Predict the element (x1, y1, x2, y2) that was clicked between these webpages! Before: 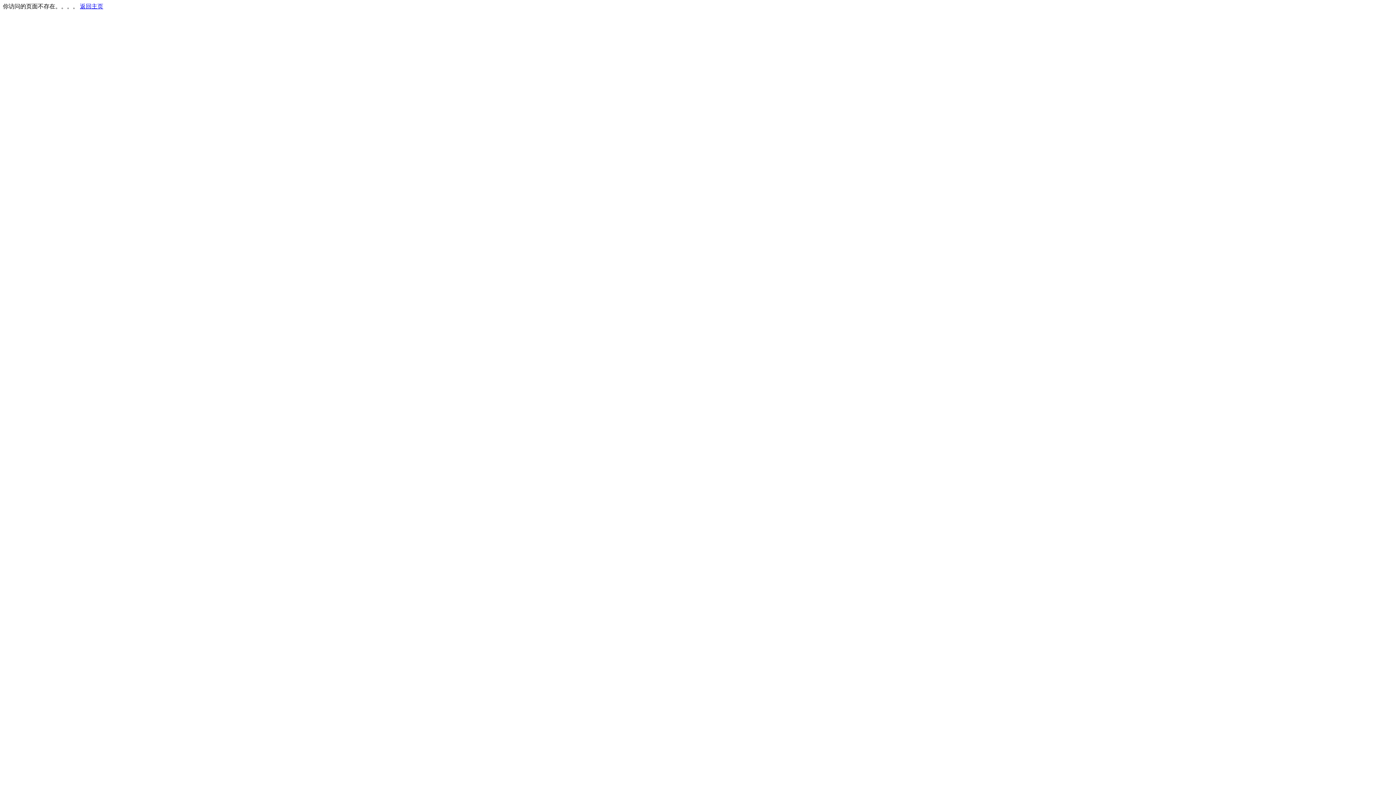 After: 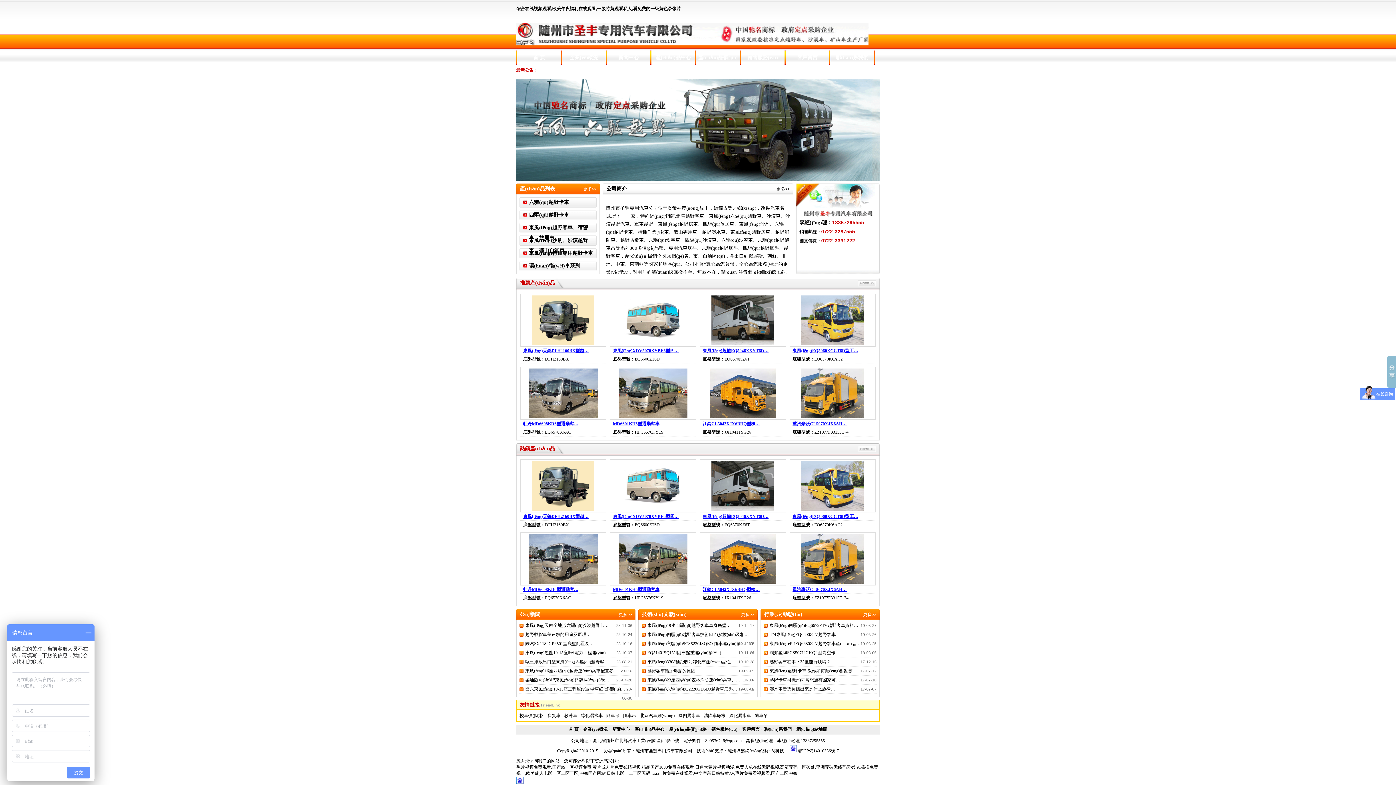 Action: label: 返回主页 bbox: (80, 3, 103, 9)